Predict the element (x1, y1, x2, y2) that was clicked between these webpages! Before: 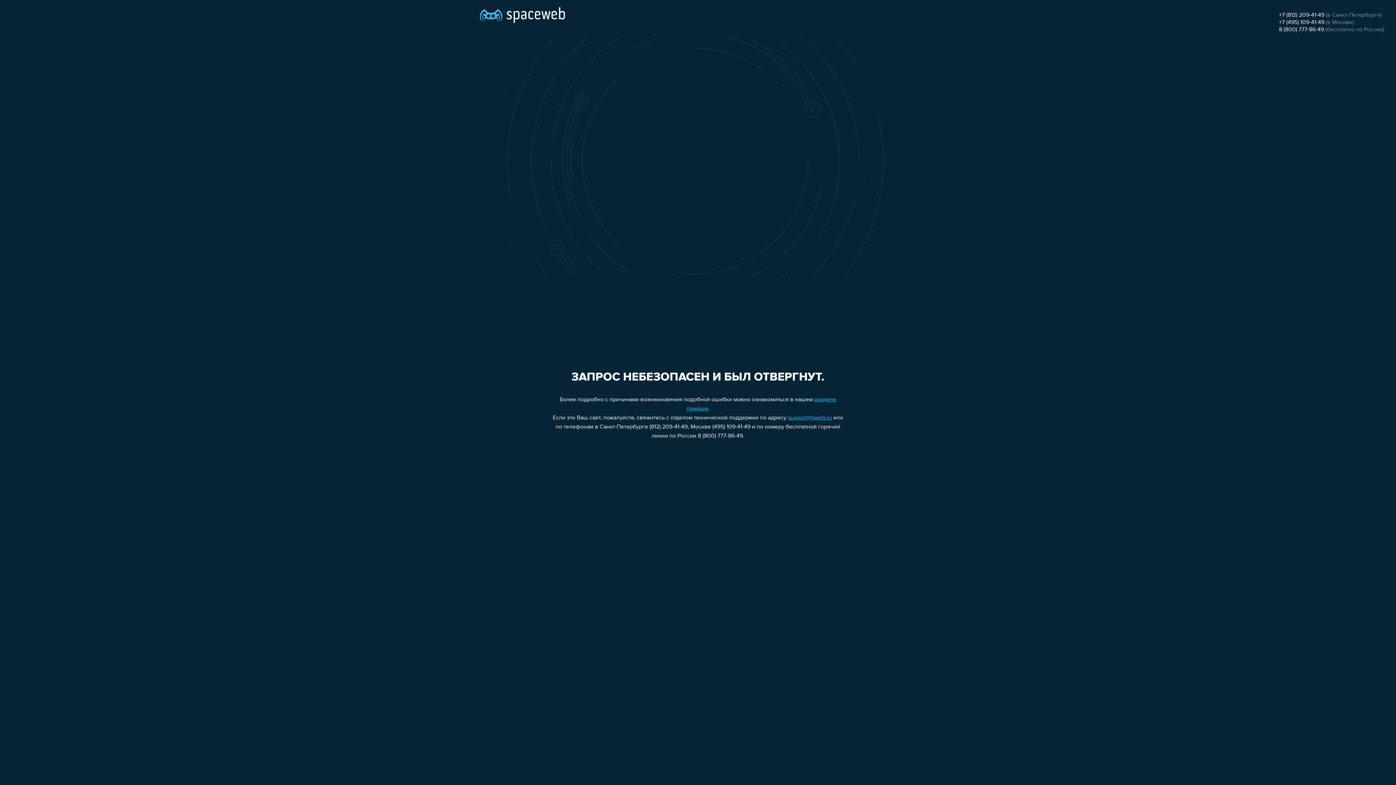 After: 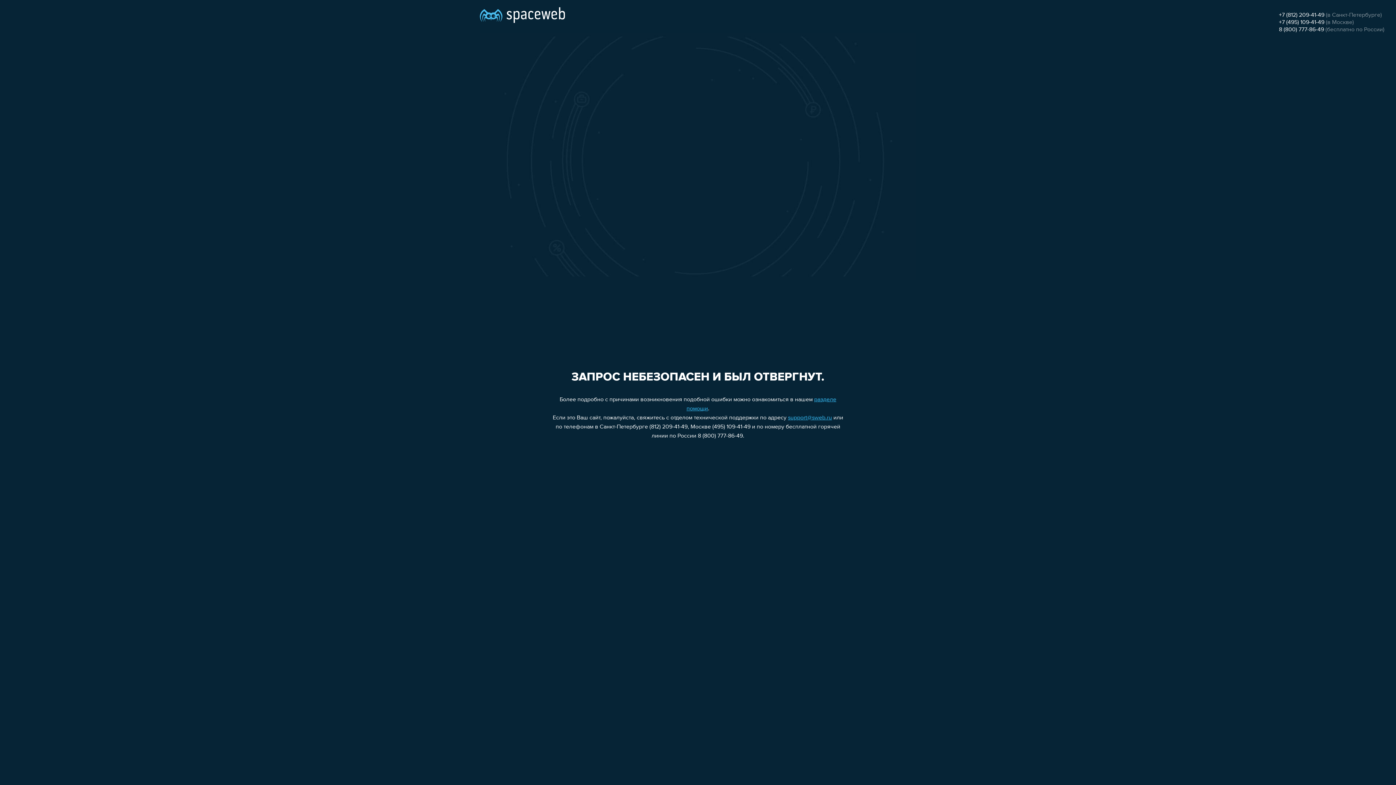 Action: bbox: (788, 415, 832, 421) label: support@sweb.ru